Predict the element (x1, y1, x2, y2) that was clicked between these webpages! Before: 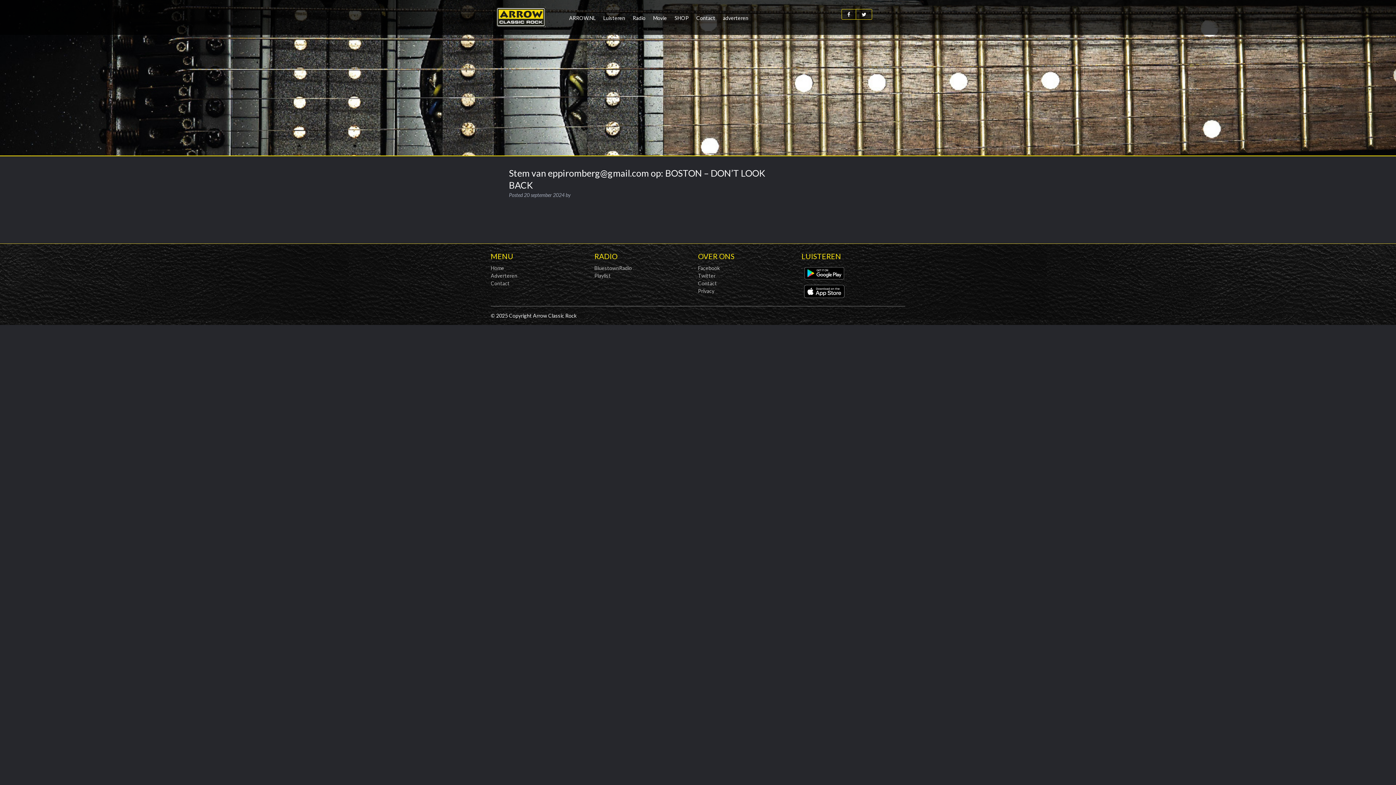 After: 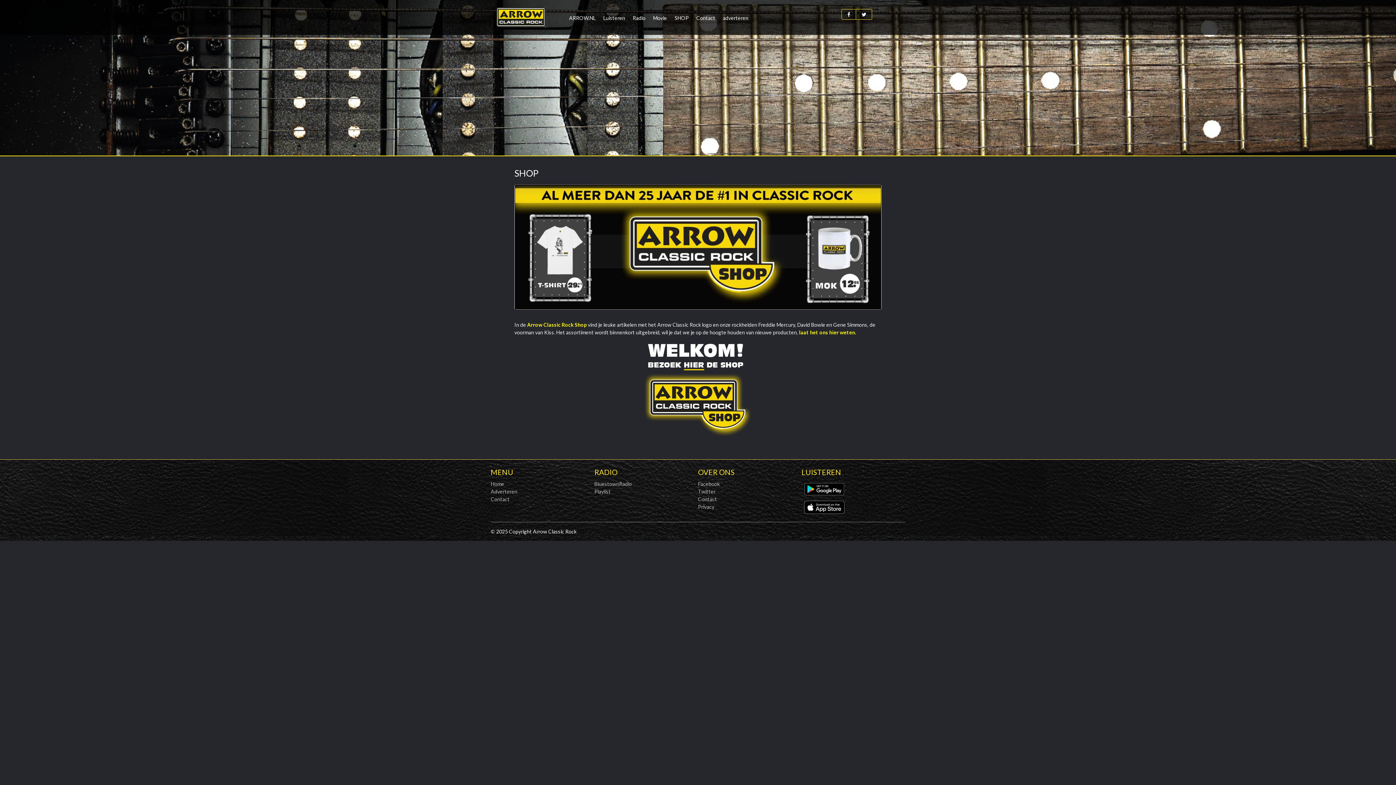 Action: bbox: (670, 0, 692, 34) label: SHOP